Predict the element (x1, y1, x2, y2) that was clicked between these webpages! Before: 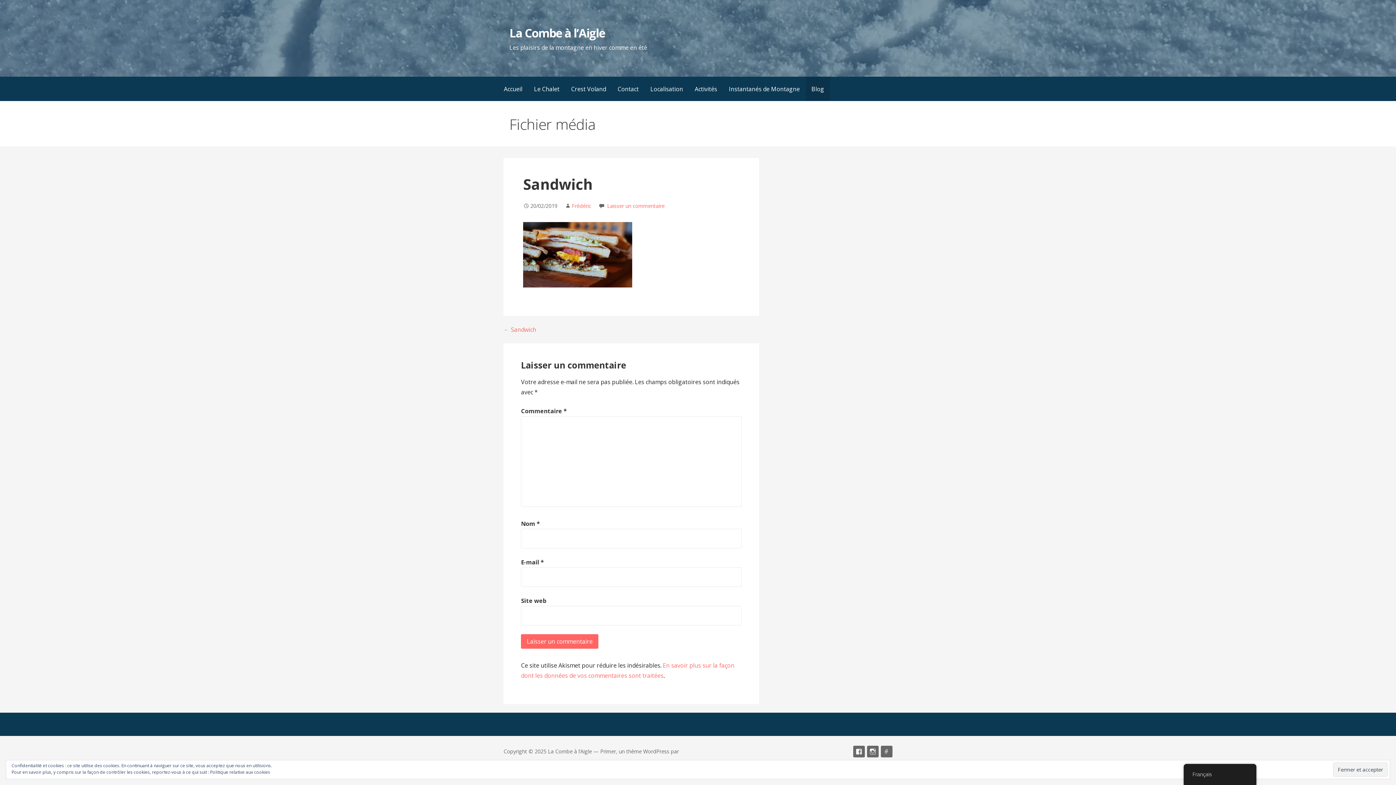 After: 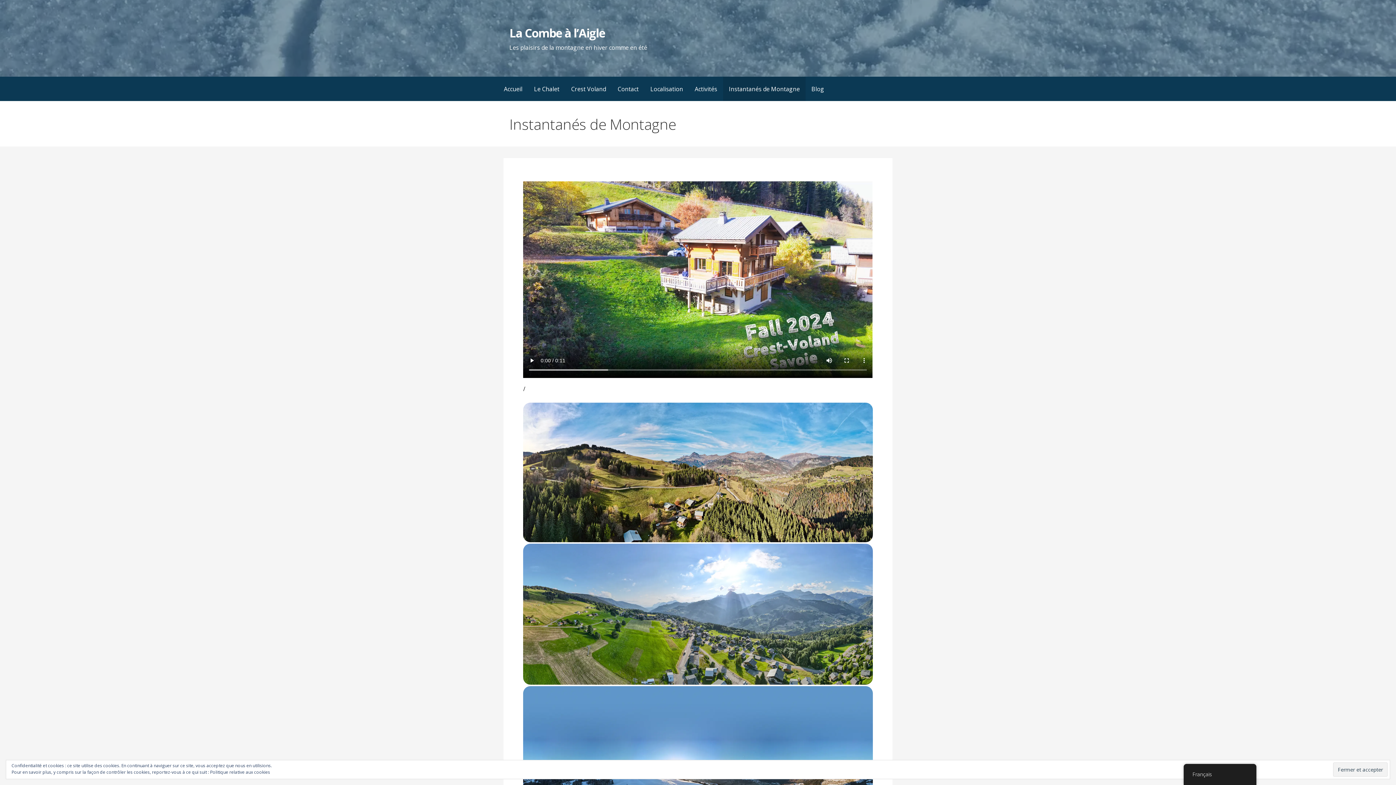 Action: label: Instantanés de Montagne bbox: (723, 76, 805, 101)